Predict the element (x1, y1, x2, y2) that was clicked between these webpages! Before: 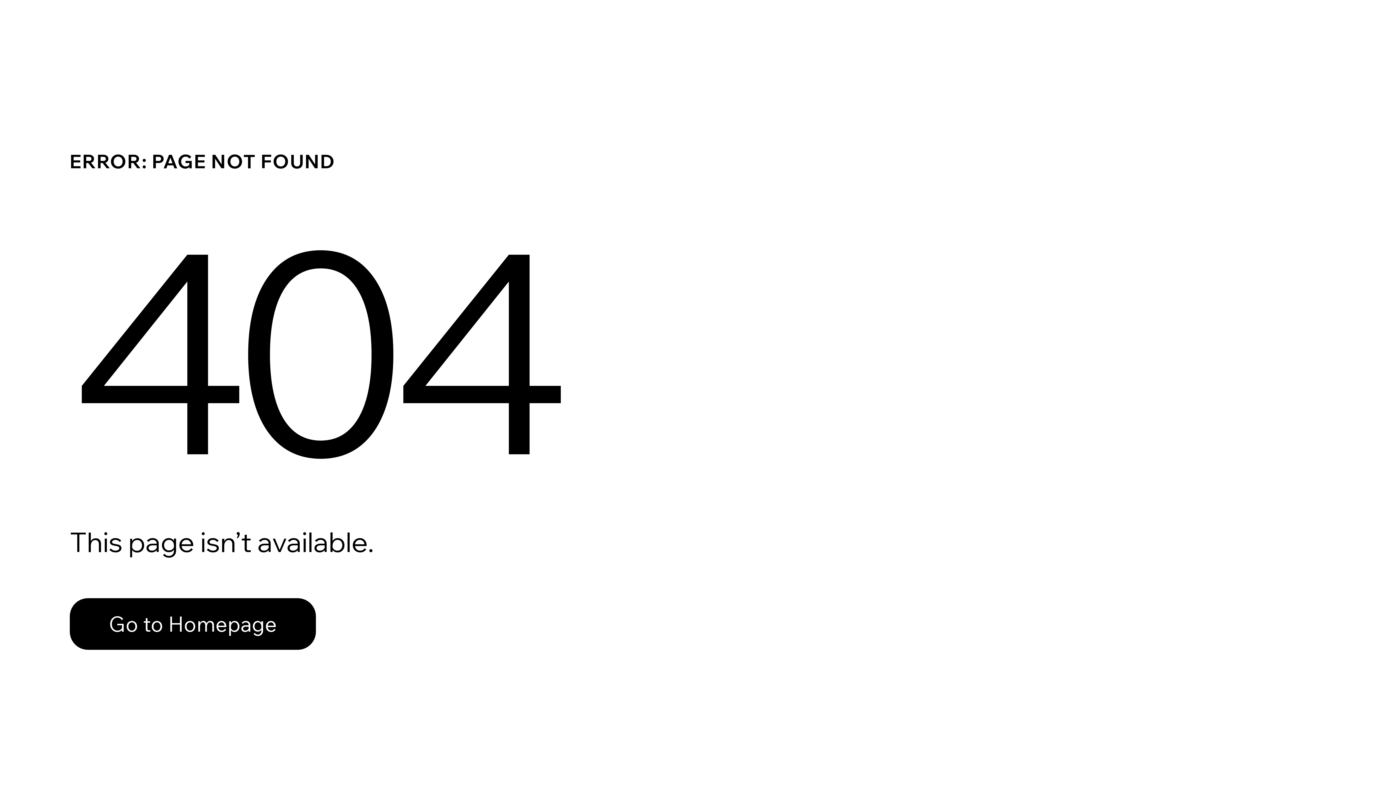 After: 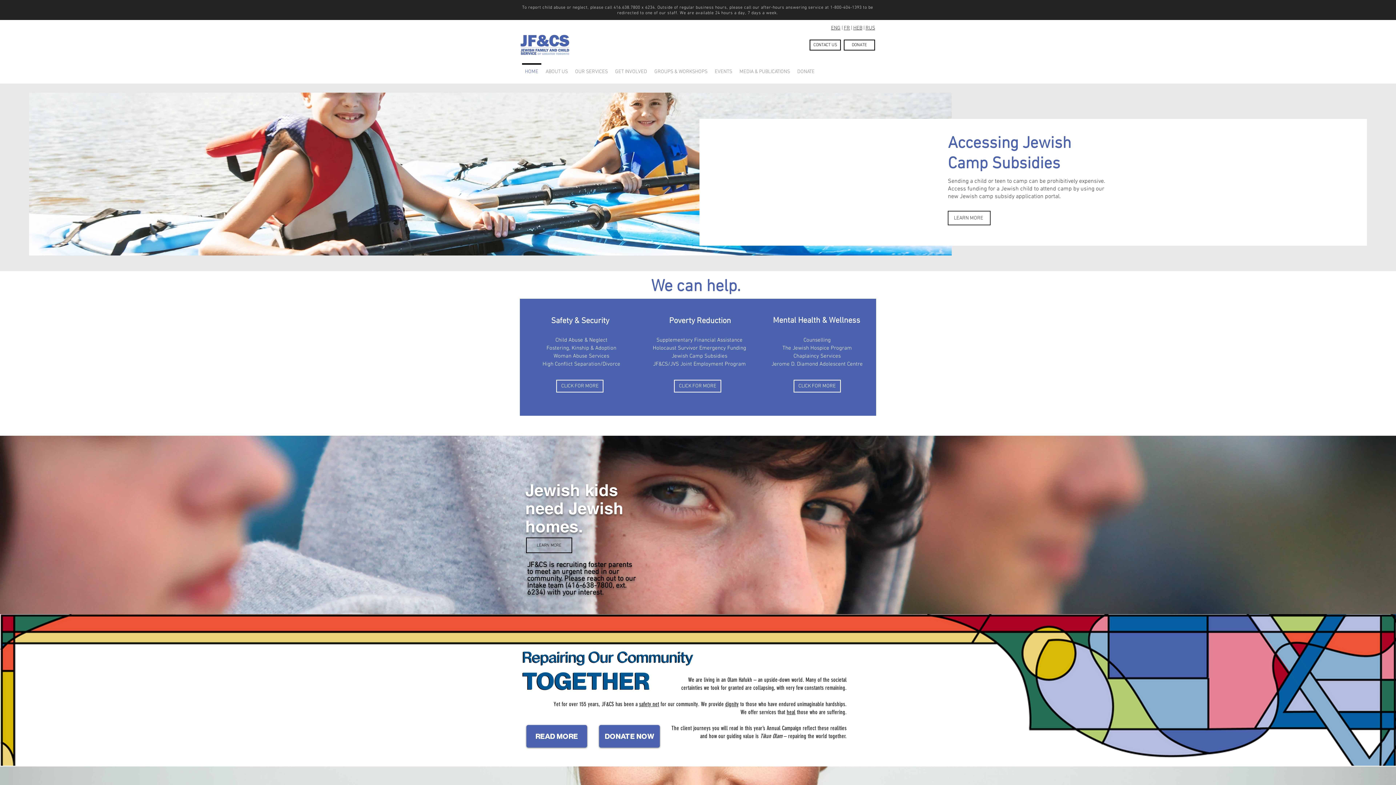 Action: label: Go to Homepage bbox: (69, 582, 768, 659)